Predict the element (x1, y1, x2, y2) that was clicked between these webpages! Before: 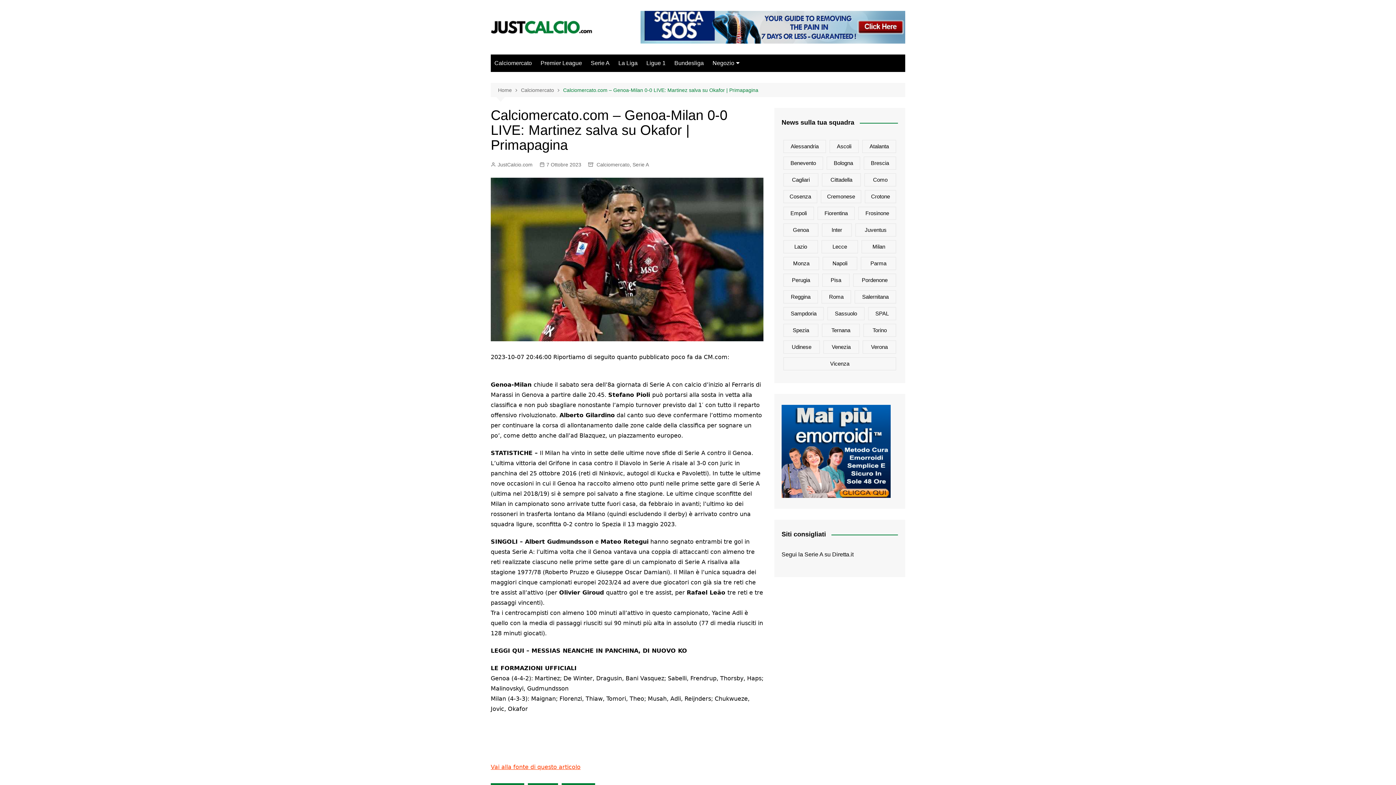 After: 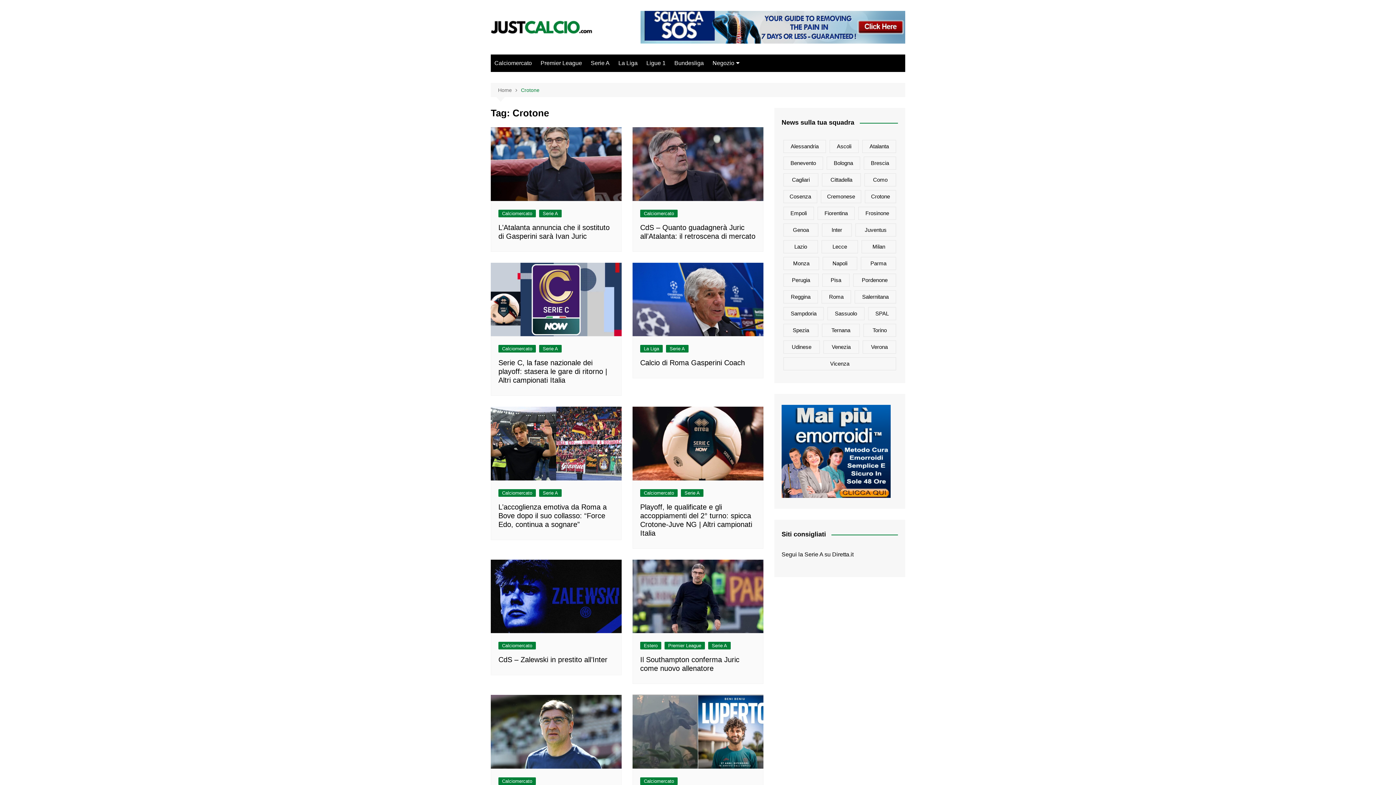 Action: label: Crotone (60 elementi) bbox: (865, 190, 896, 203)